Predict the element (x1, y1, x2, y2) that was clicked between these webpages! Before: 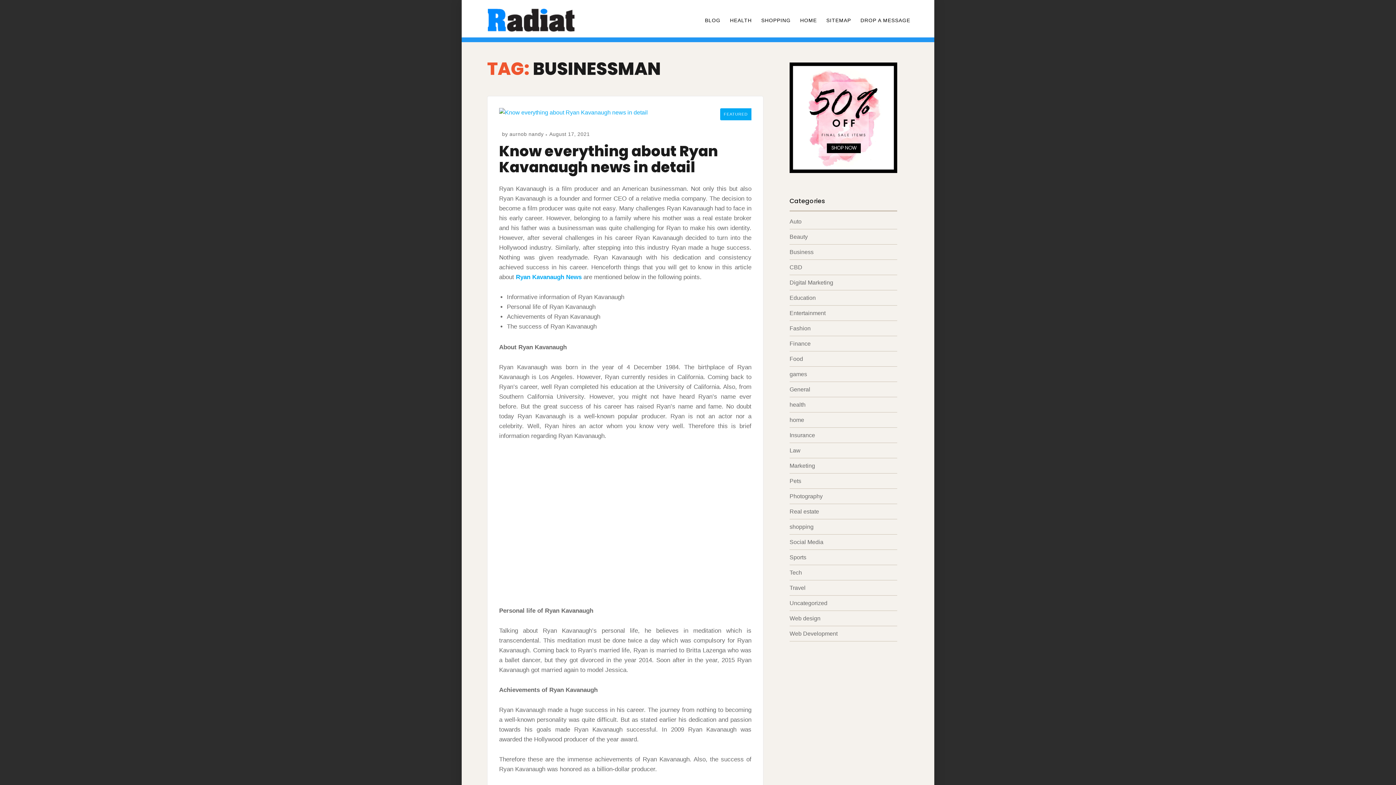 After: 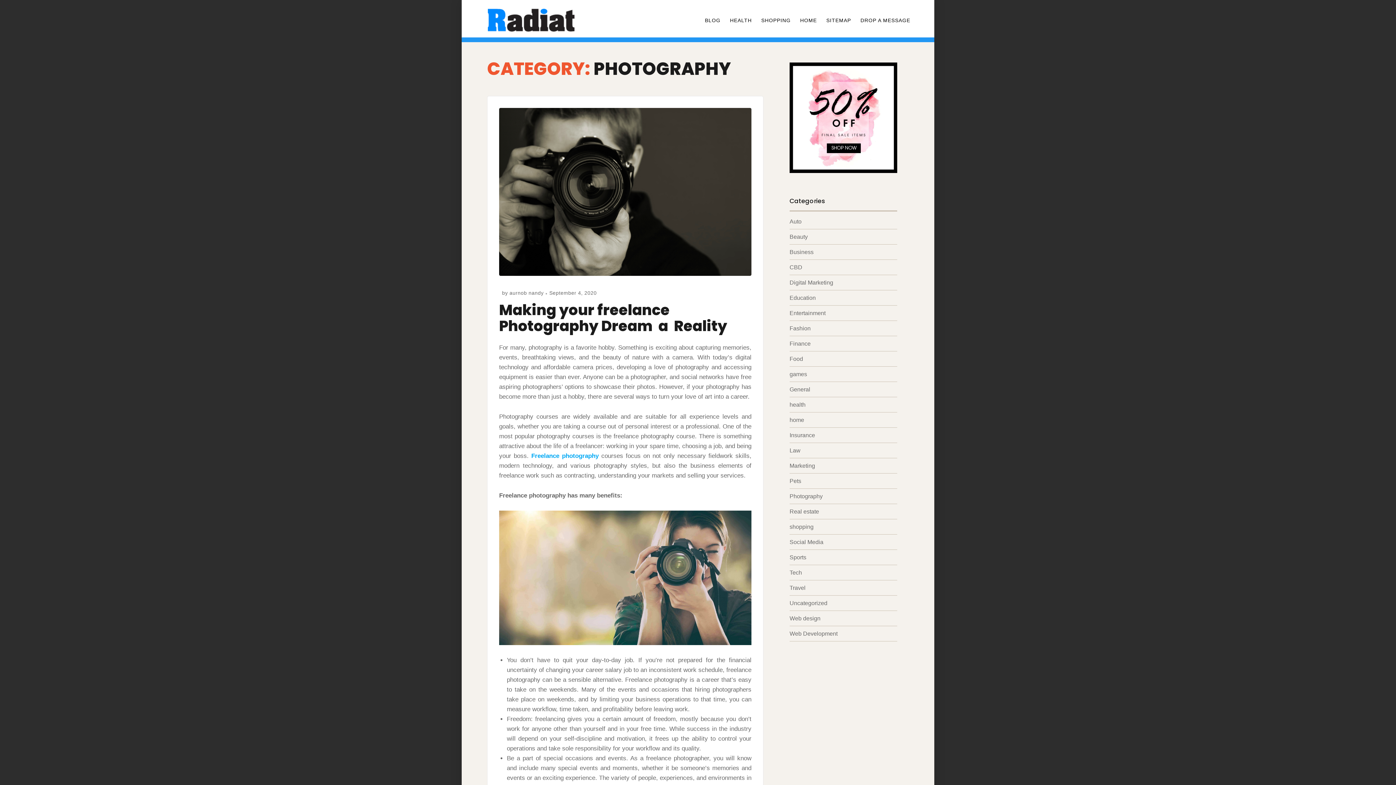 Action: bbox: (789, 493, 822, 499) label: Photography